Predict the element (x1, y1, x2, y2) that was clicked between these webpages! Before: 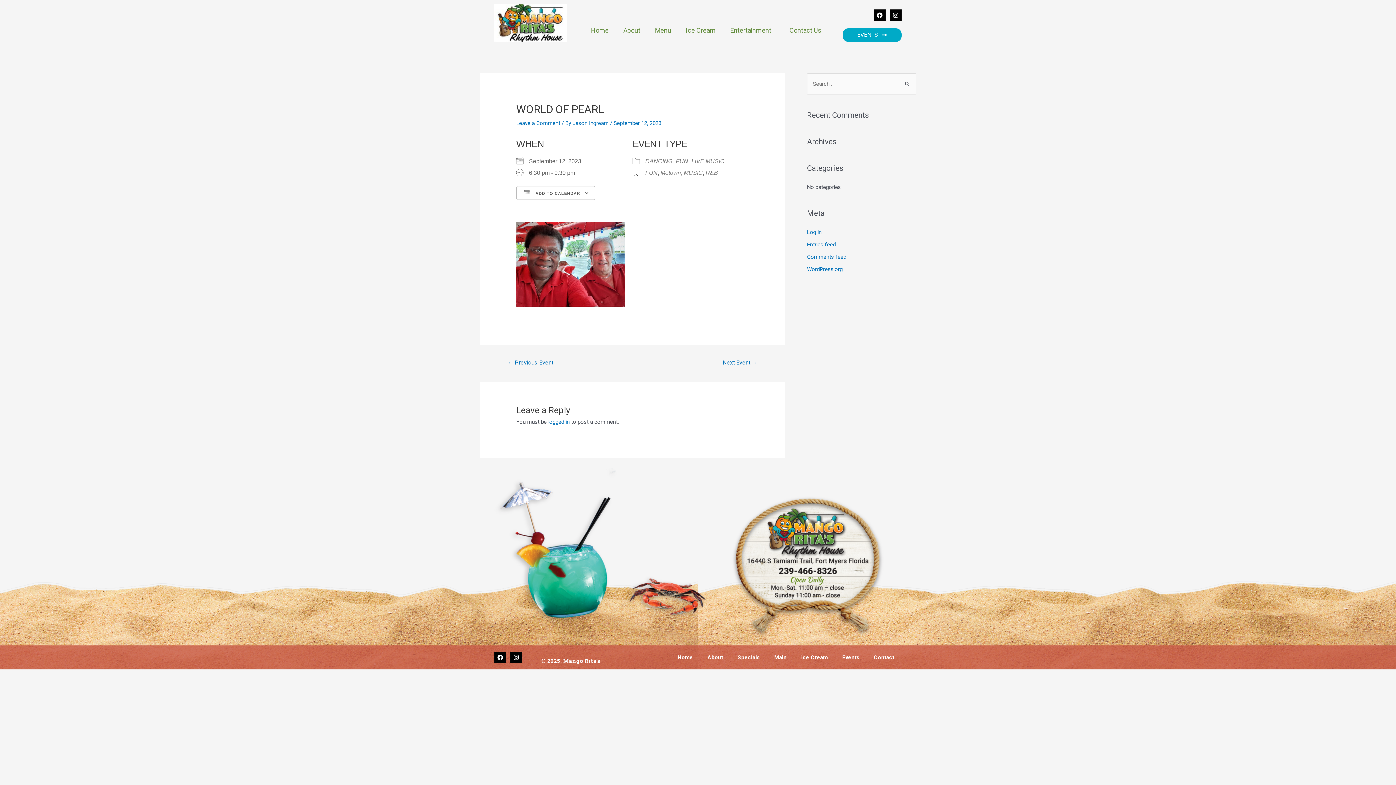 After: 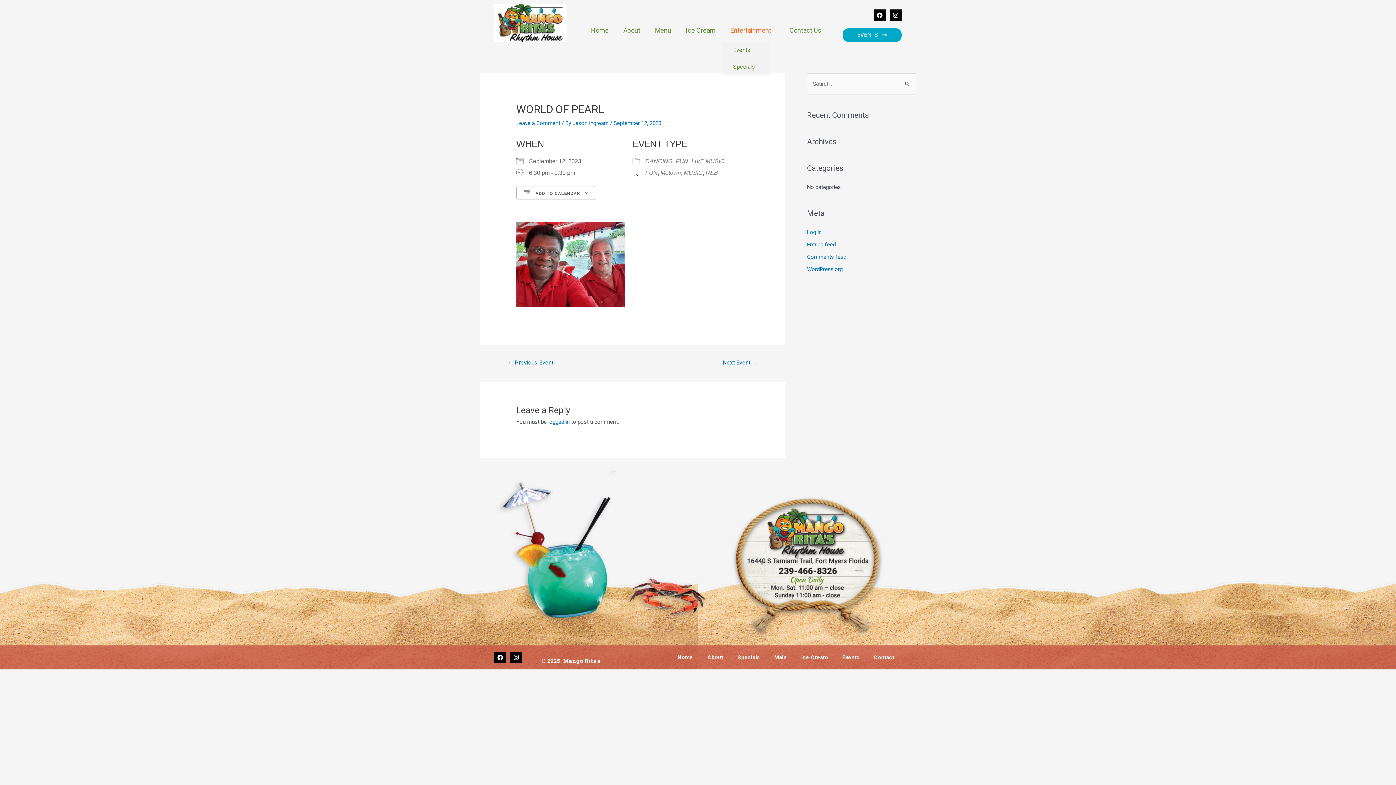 Action: bbox: (723, 19, 782, 41) label: Entertainment